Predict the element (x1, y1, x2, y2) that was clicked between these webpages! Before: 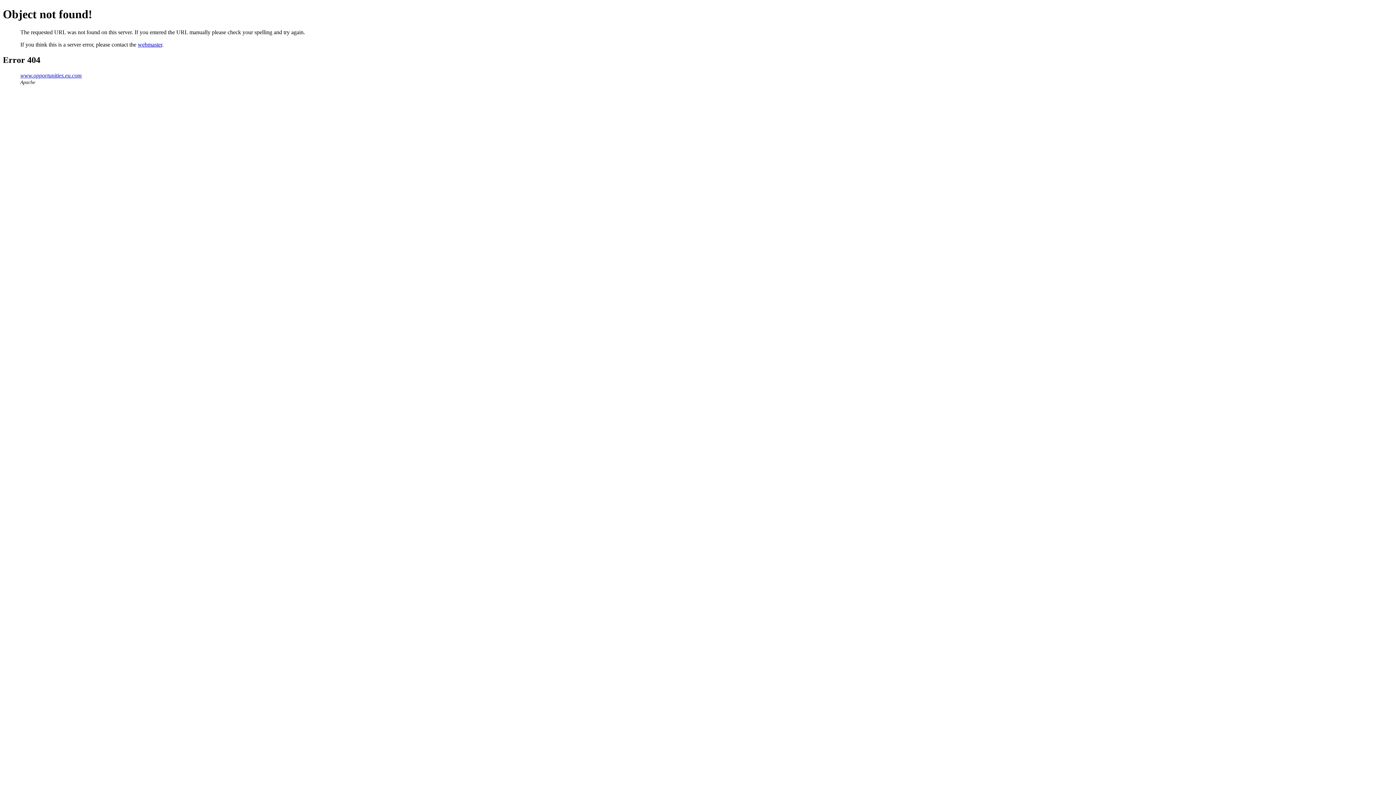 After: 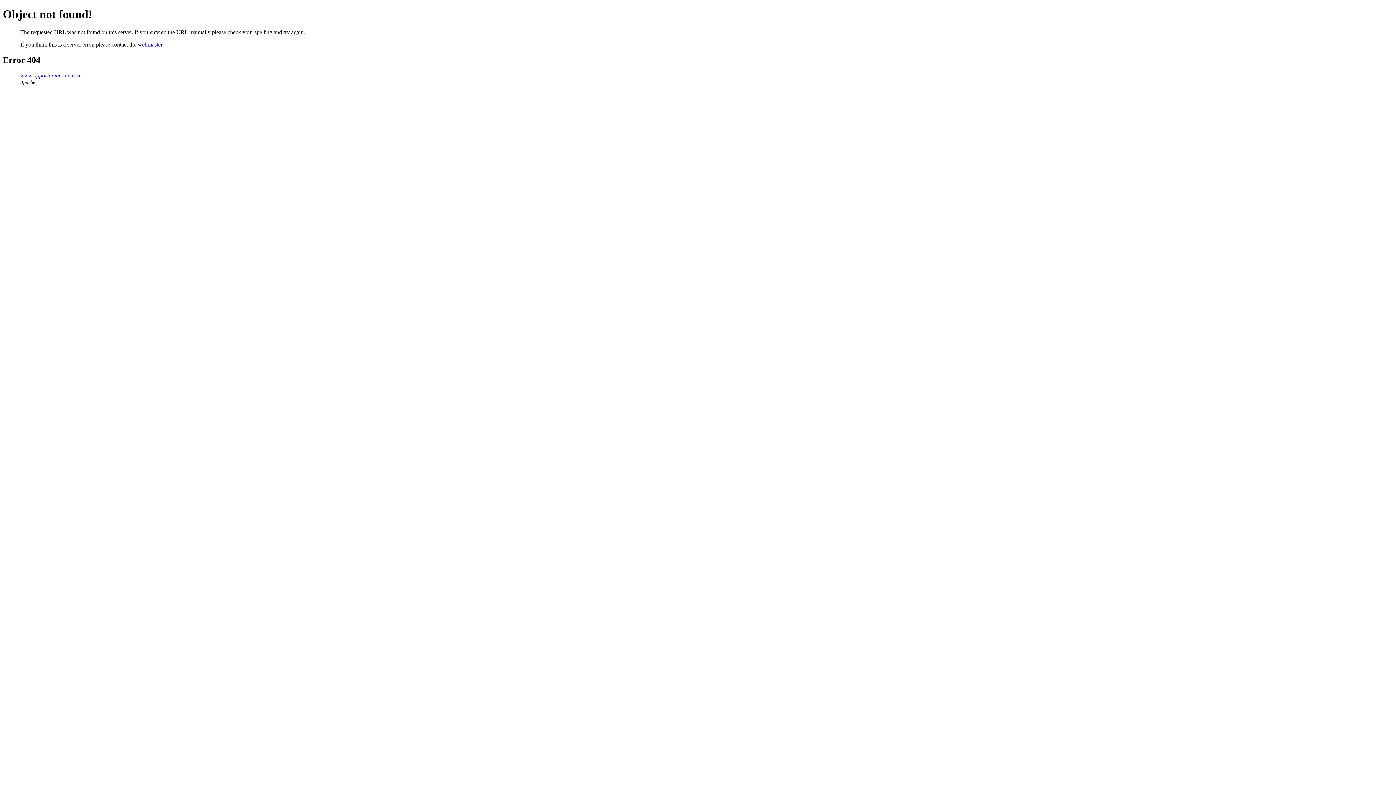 Action: bbox: (137, 41, 162, 47) label: webmaster